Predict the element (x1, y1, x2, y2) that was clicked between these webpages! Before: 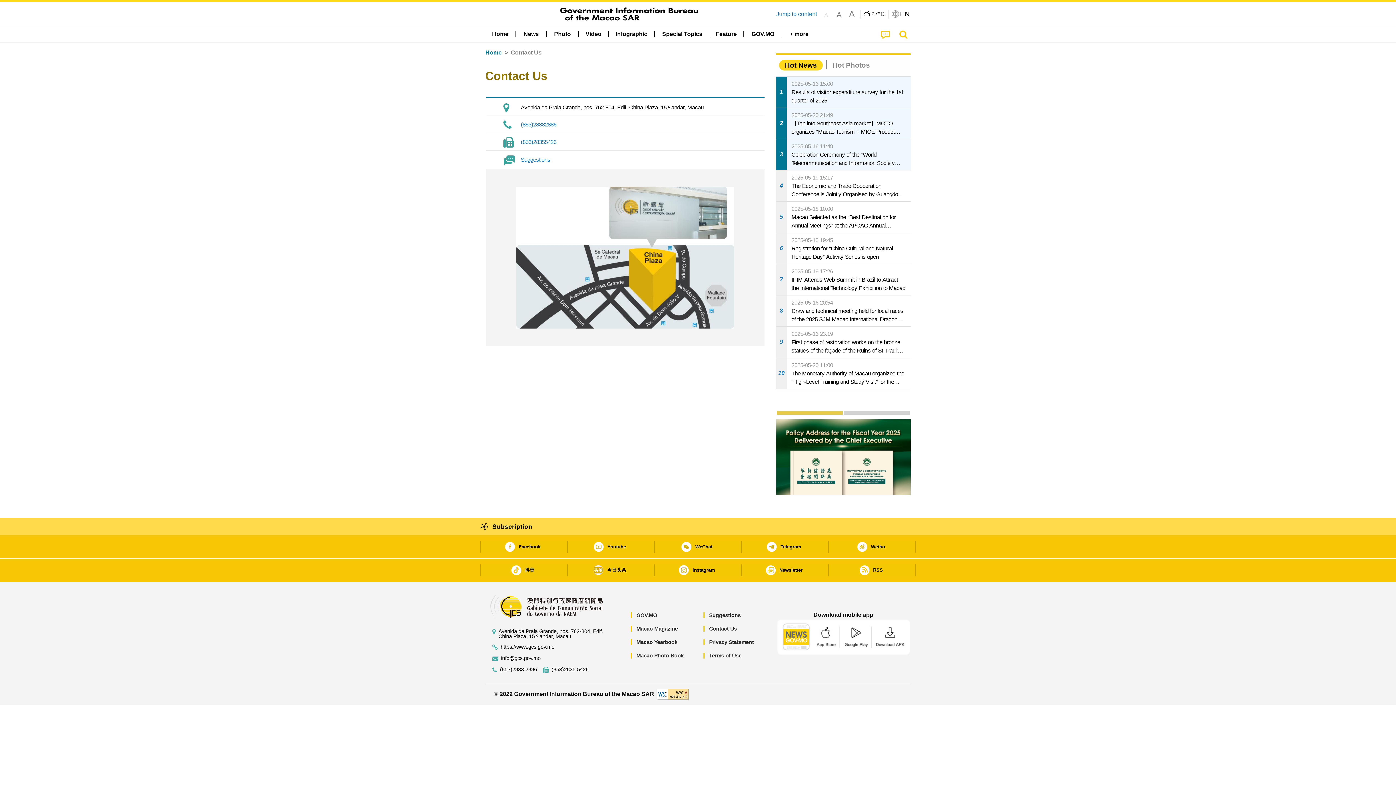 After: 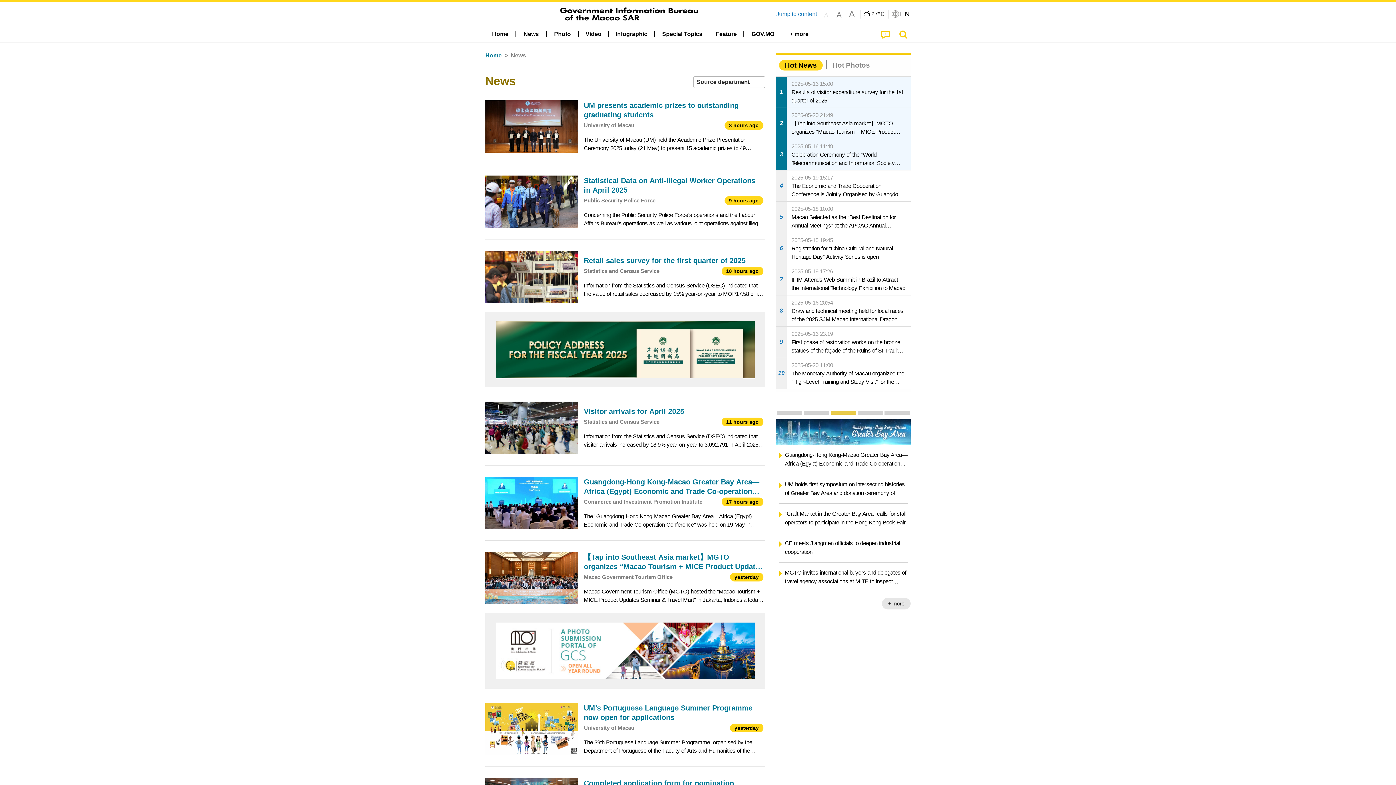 Action: label: News bbox: (518, 27, 544, 41)